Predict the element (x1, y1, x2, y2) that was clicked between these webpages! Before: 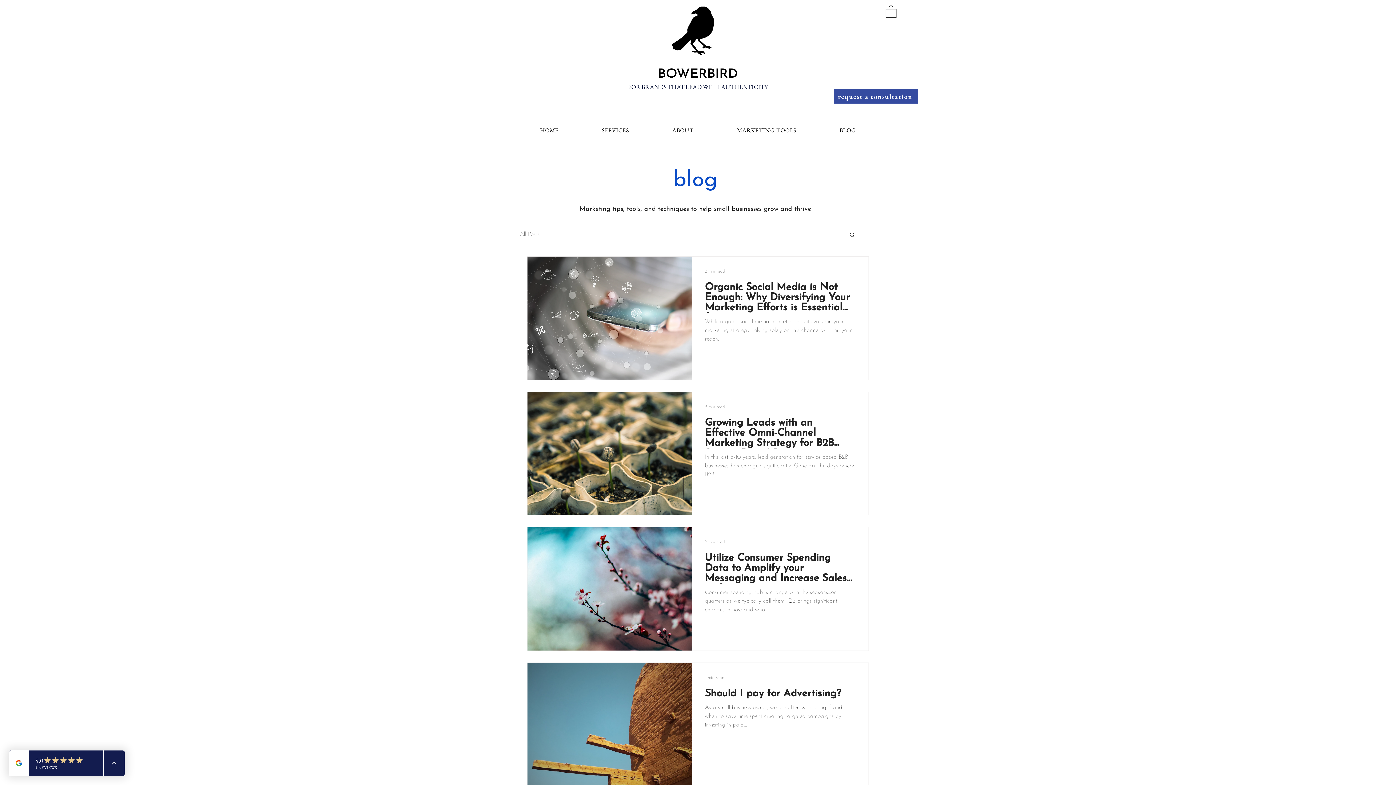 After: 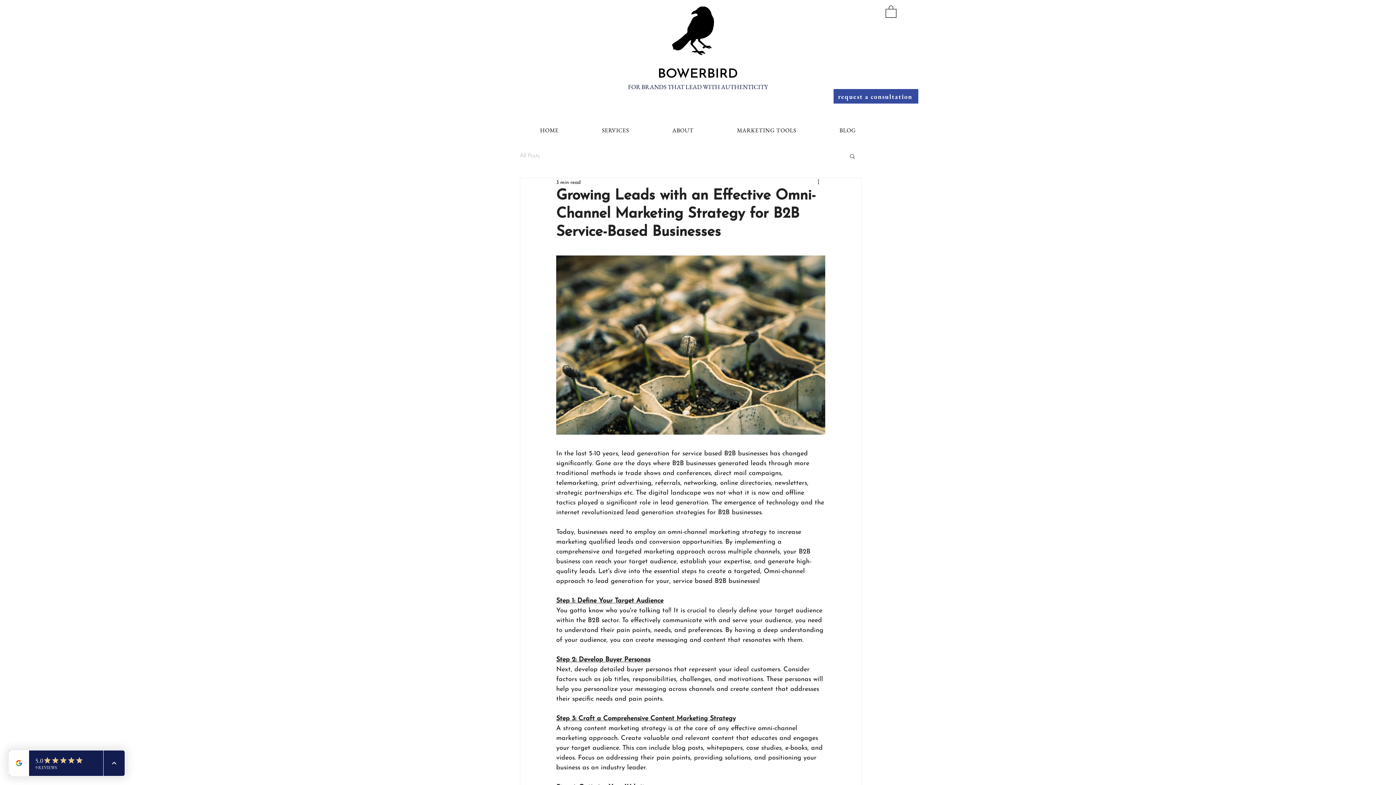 Action: label: Growing Leads with an Effective Omni-Channel Marketing Strategy for B2B Service-Based Businesses bbox: (705, 417, 855, 452)